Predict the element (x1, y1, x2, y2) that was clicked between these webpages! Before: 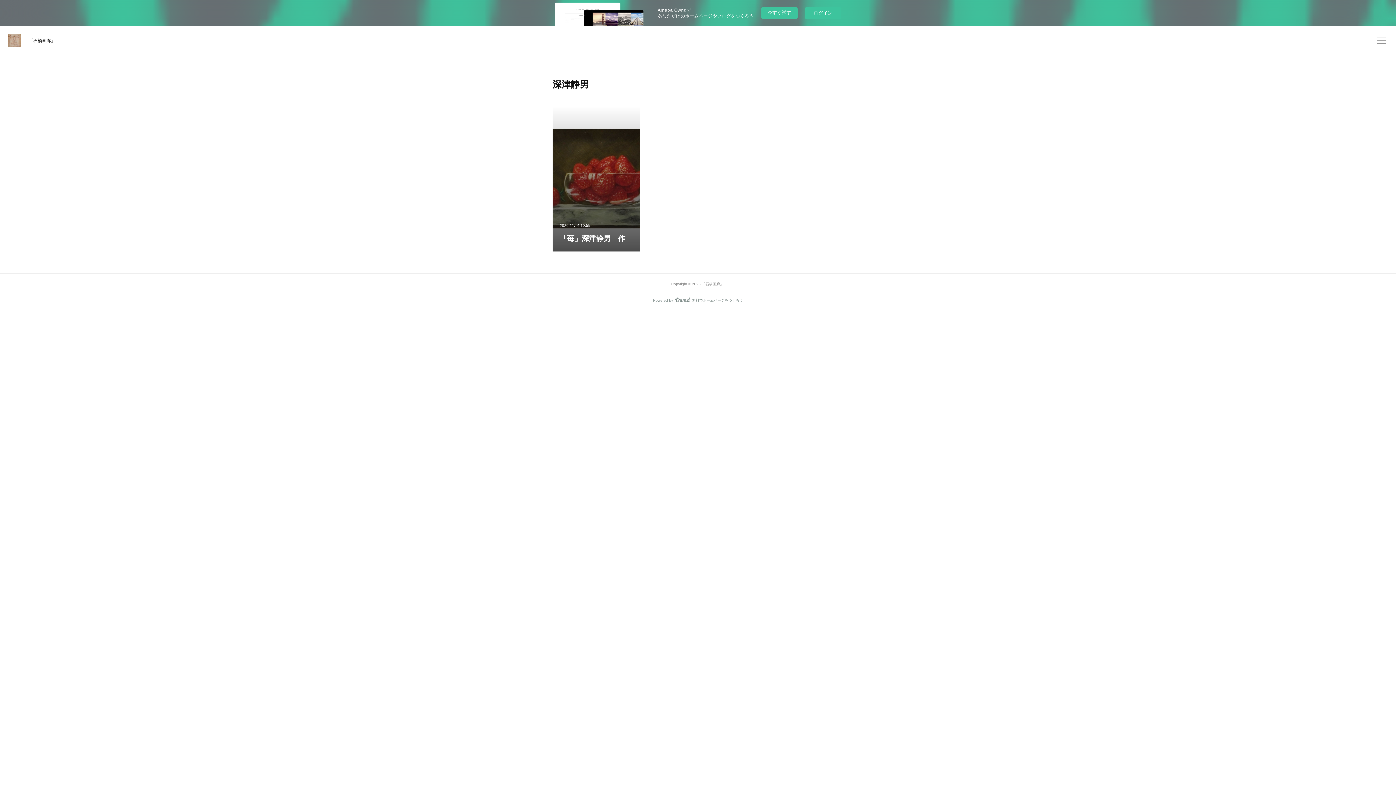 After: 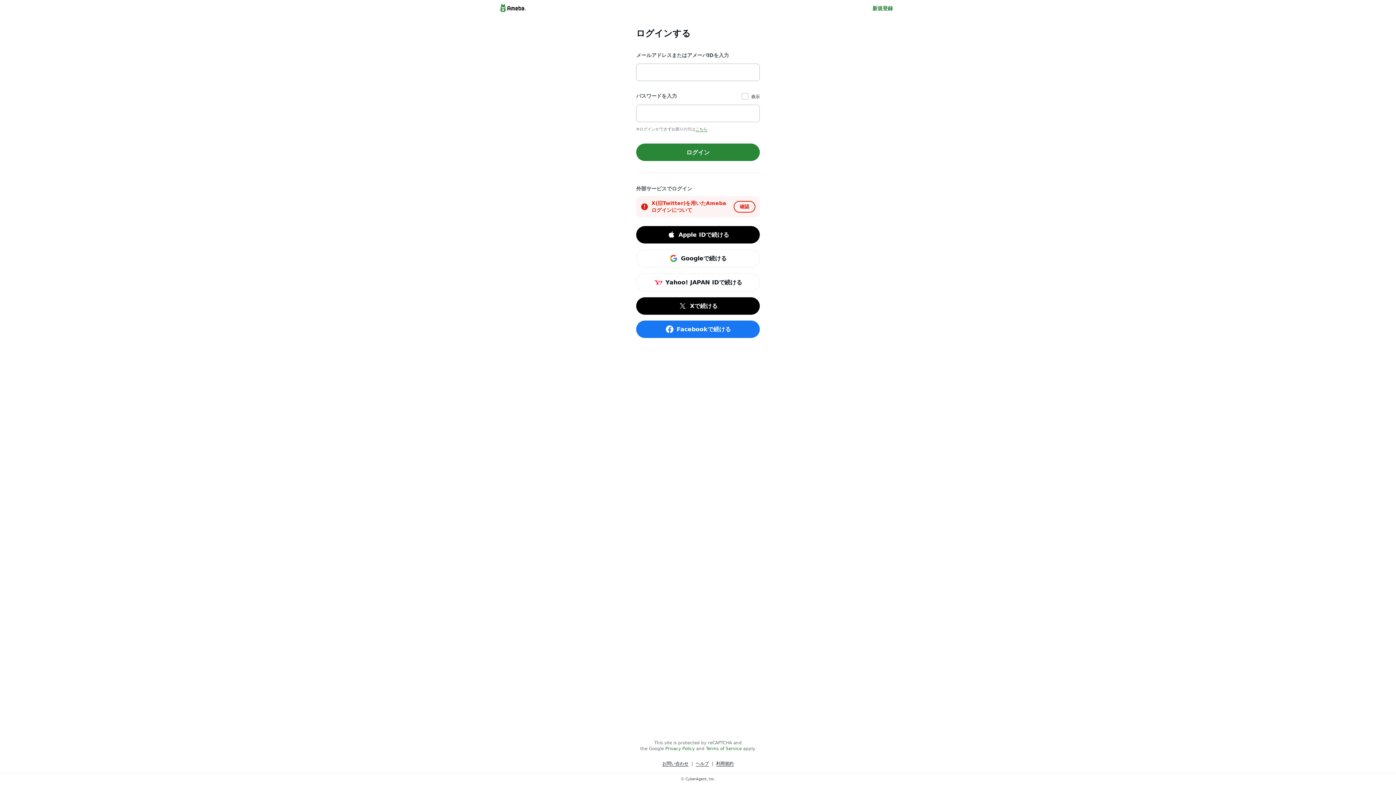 Action: bbox: (805, 7, 841, 18) label: ログイン